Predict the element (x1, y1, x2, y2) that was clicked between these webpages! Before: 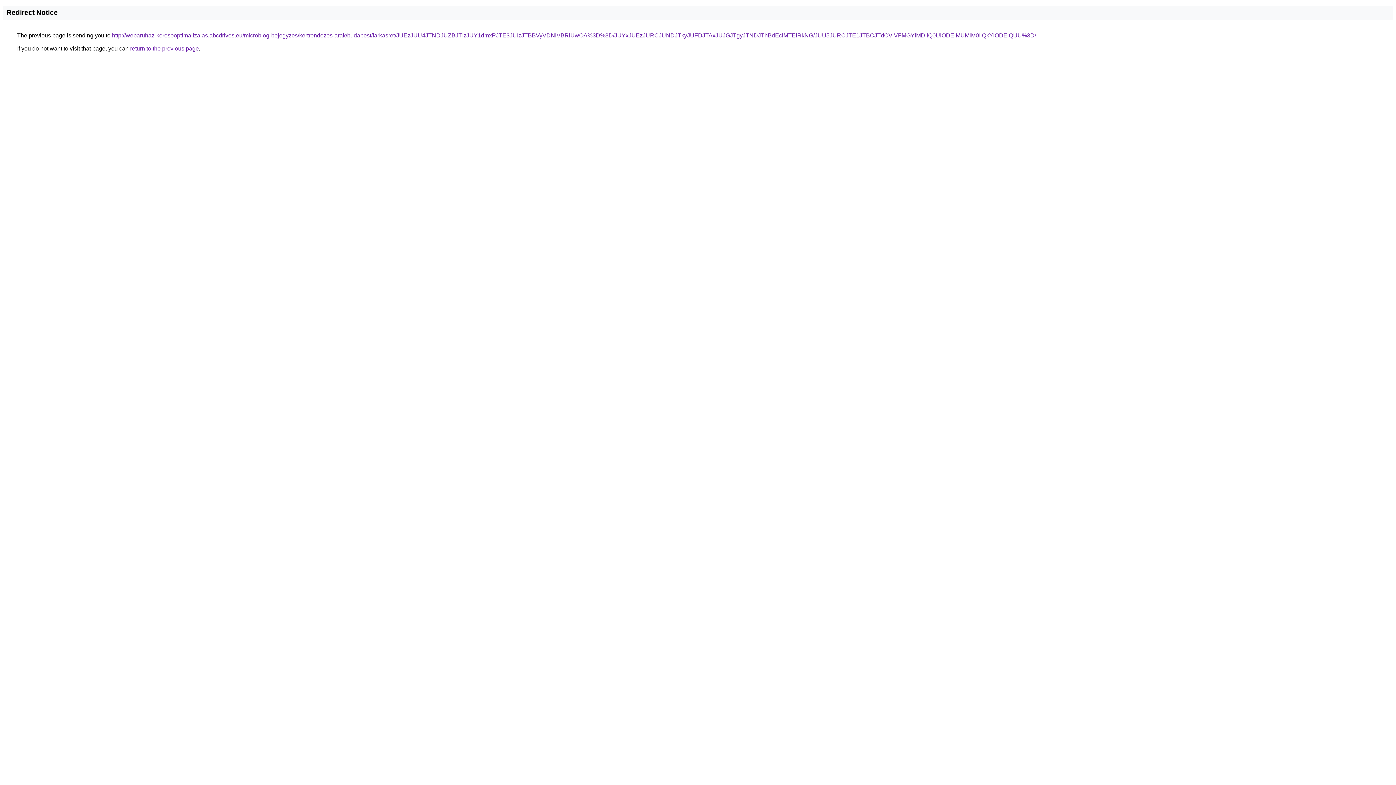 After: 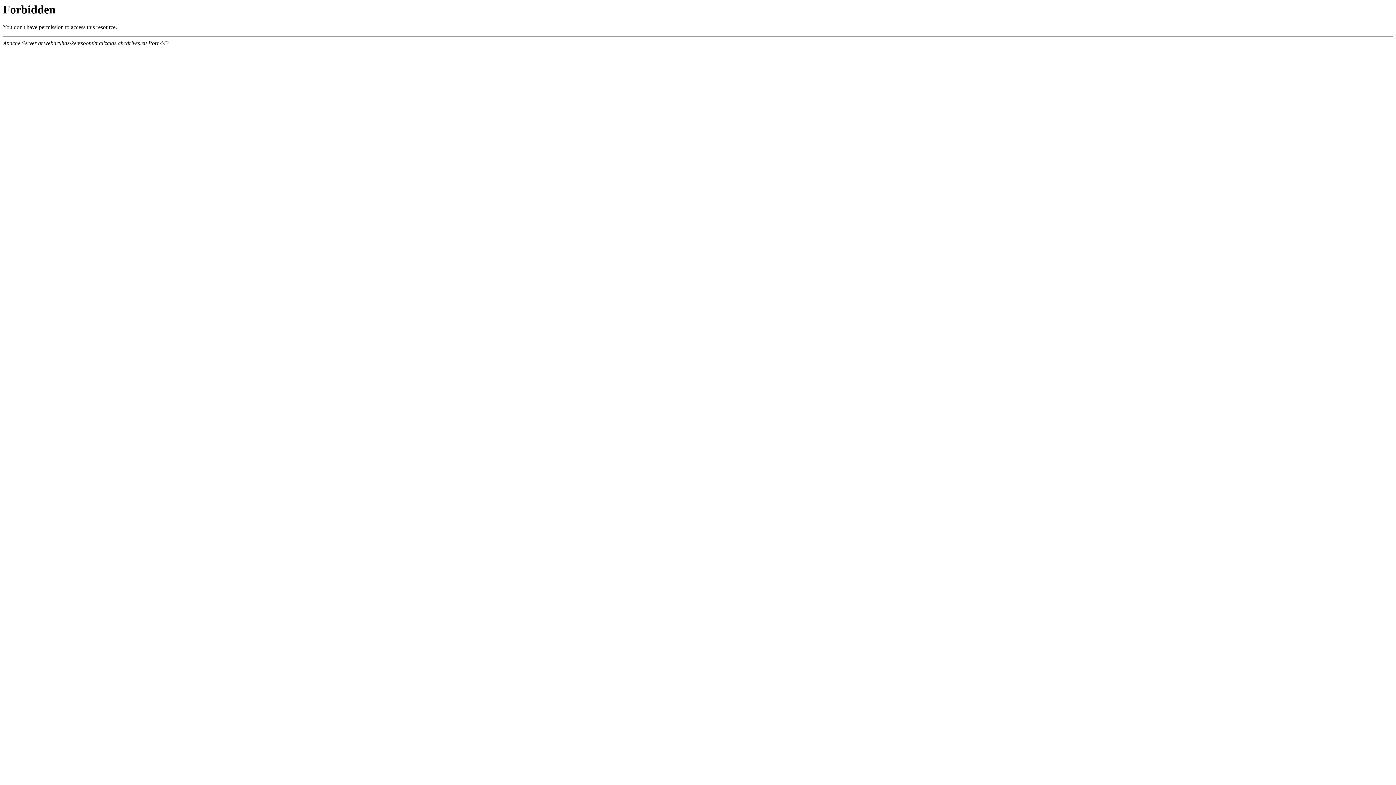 Action: bbox: (112, 32, 1036, 38) label: http://webaruhaz-keresooptimalizalas.abcdrives.eu/microblog-bejegyzes/kertrendezes-arak/budapest/farkasret/JUEzJUU4JTNDJUZBJTIzJUY1dmxPJTE3JUIzJTBBVyVDNiVBRiUwOA%3D%3D/JUYxJUEzJURCJUNDJTkyJUFDJTAxJUJGJTgyJTNDJThBdEclMTElRkNG/JUU5JURCJTE1JTBCJTdCViVFMGYlMDIlQ0UlODElMUMlM0IlQkYlODElQUU%3D/